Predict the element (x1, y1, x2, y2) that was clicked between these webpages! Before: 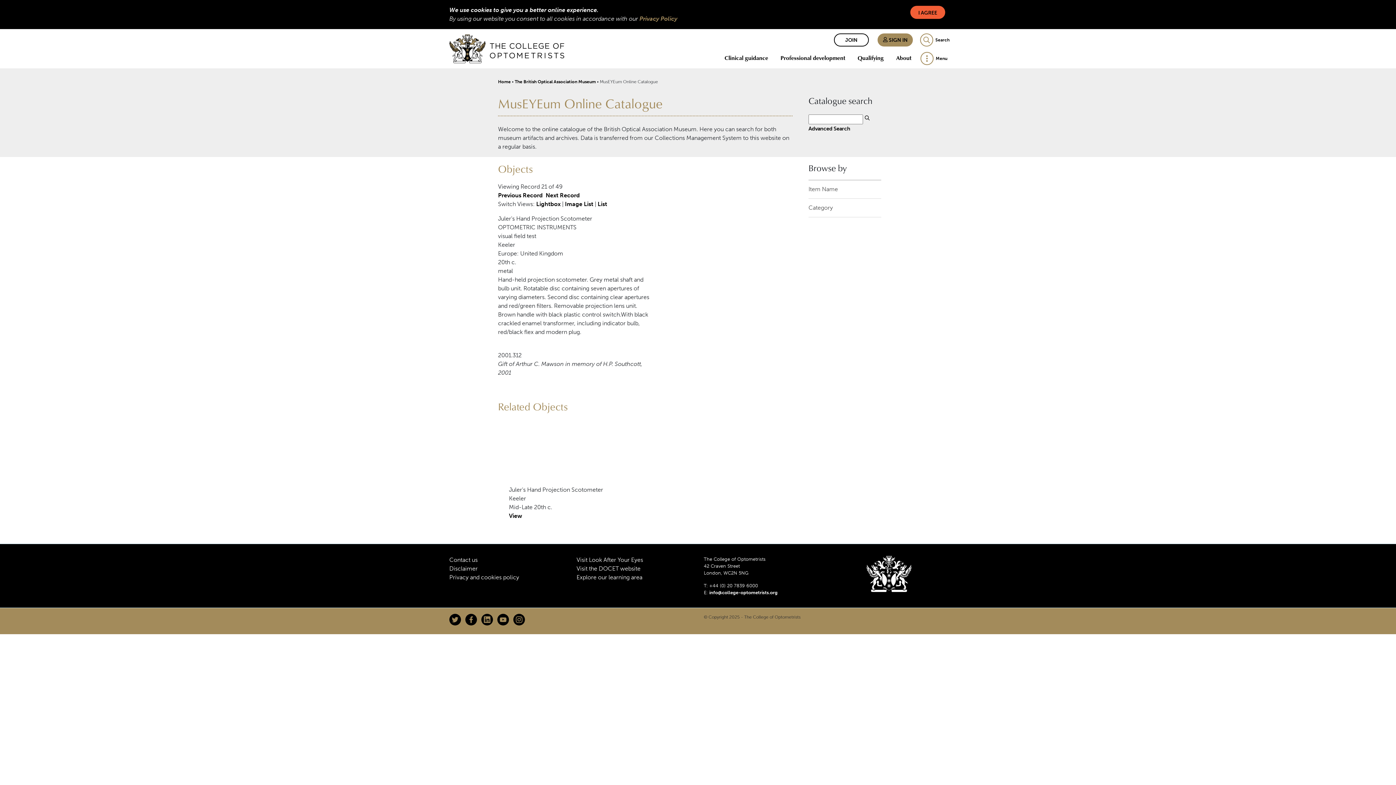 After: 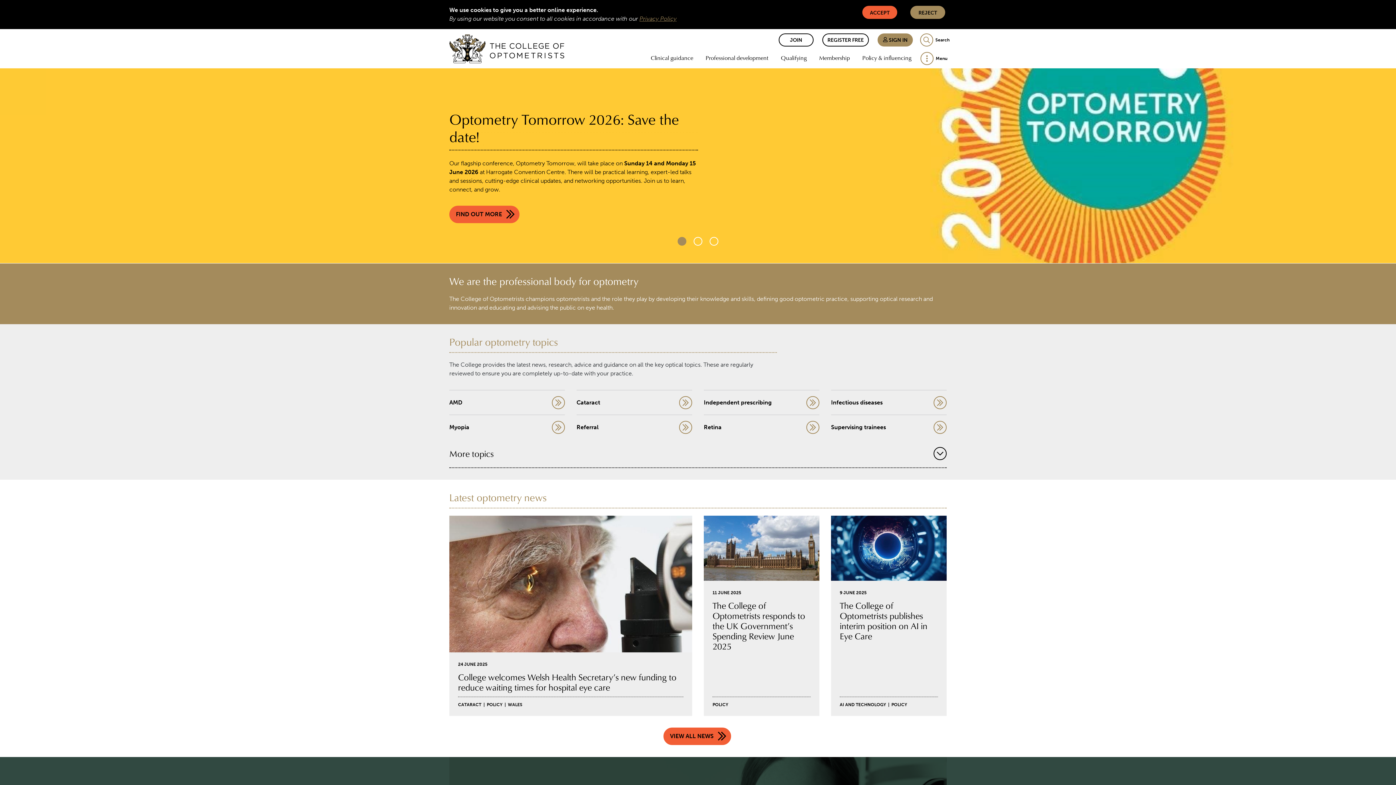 Action: bbox: (449, 34, 485, 63)